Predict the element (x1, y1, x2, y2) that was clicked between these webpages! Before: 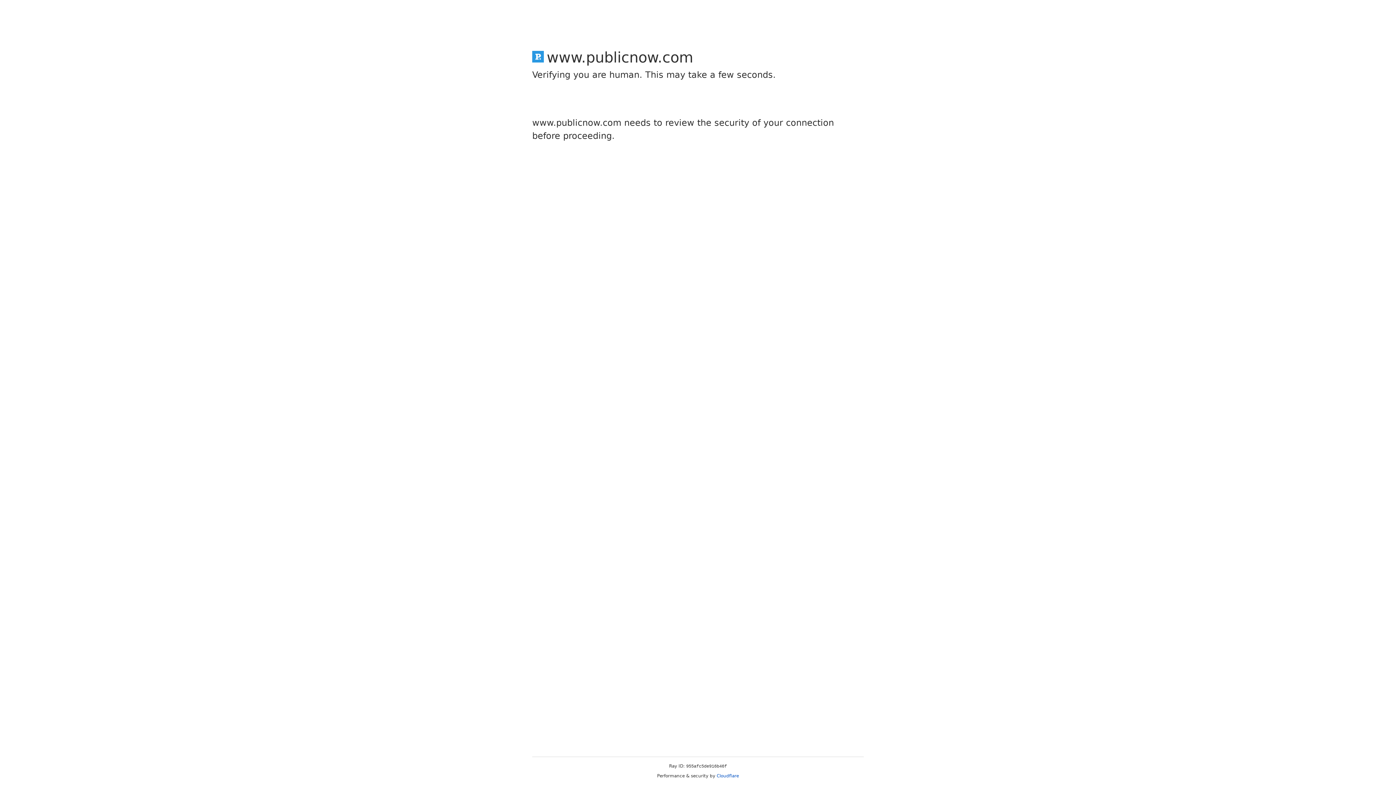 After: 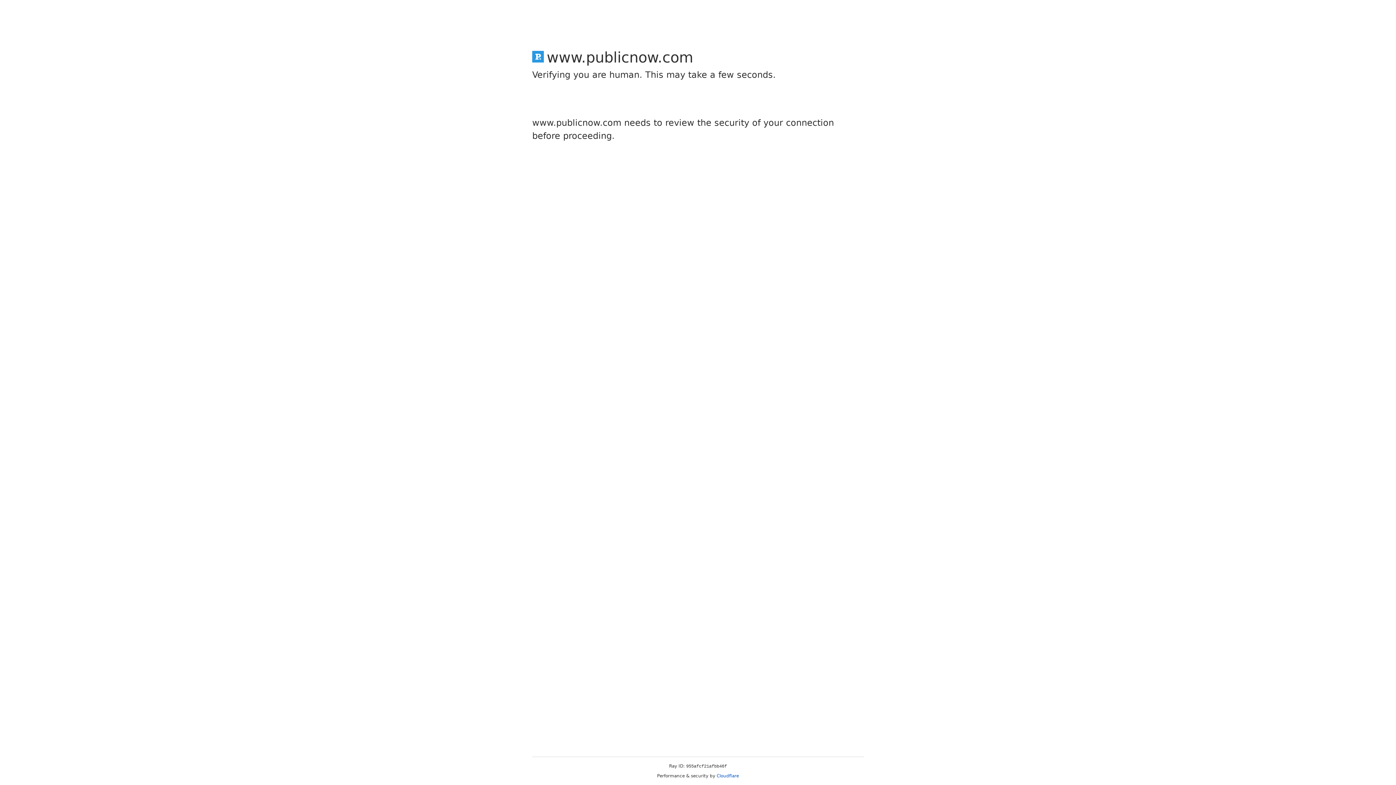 Action: label: Cloudflare bbox: (716, 773, 739, 778)